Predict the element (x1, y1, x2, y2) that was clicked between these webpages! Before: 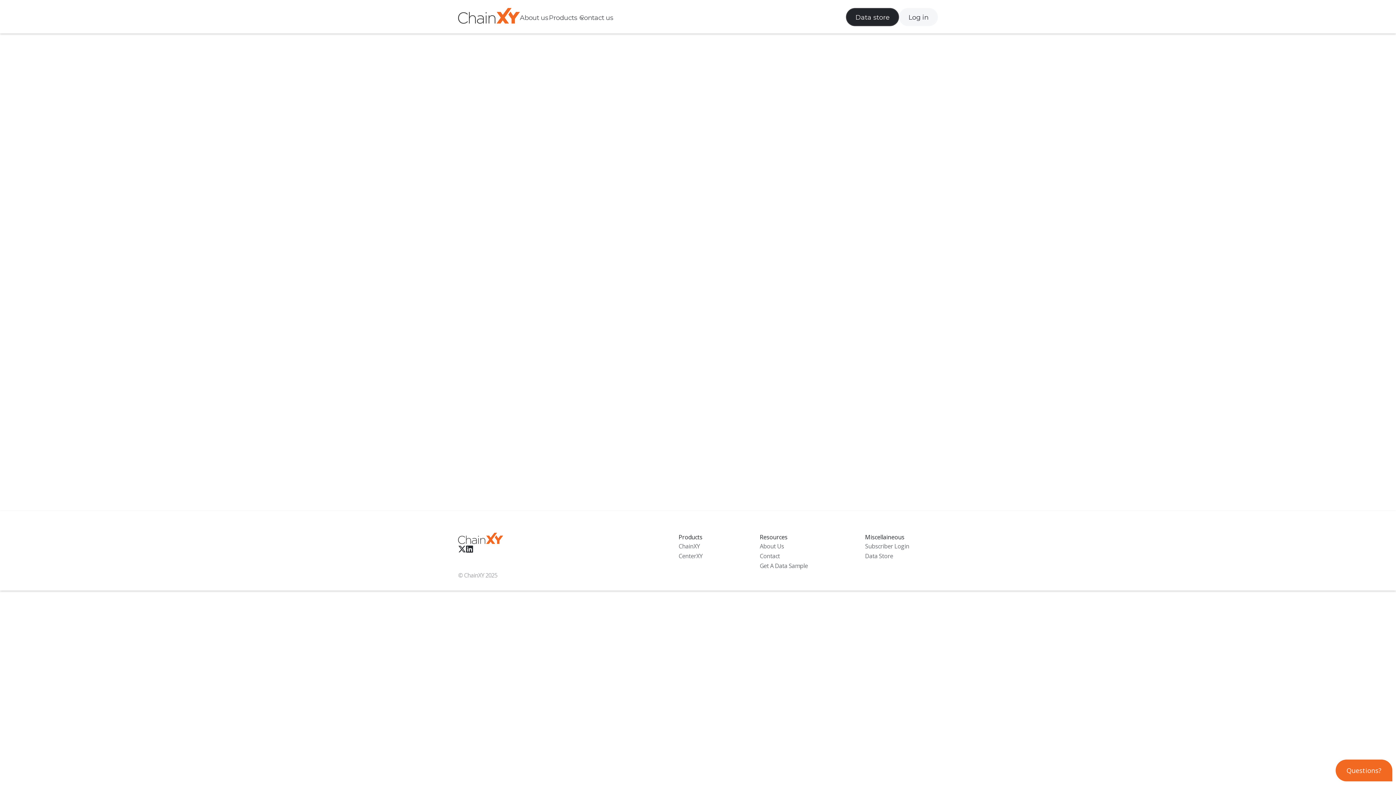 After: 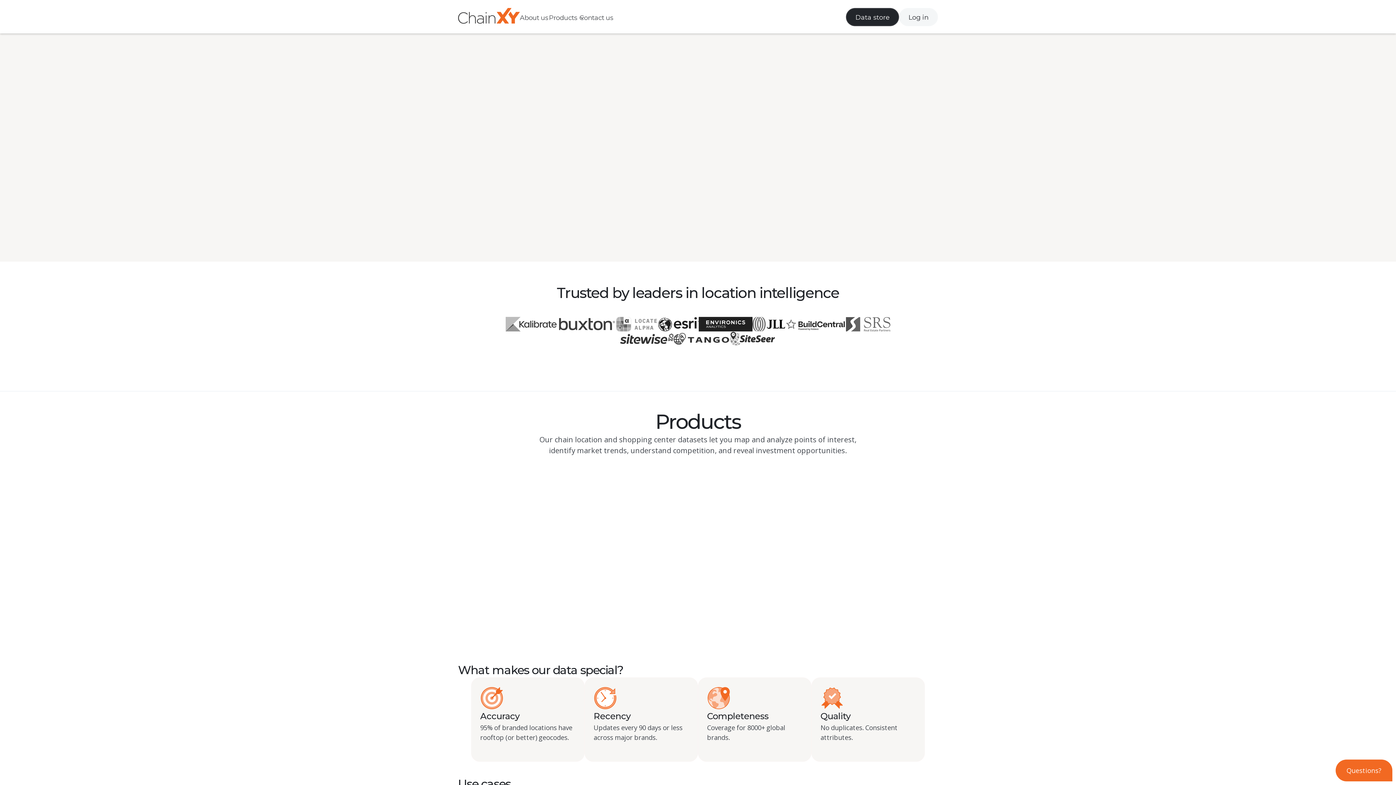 Action: bbox: (458, 532, 573, 544)